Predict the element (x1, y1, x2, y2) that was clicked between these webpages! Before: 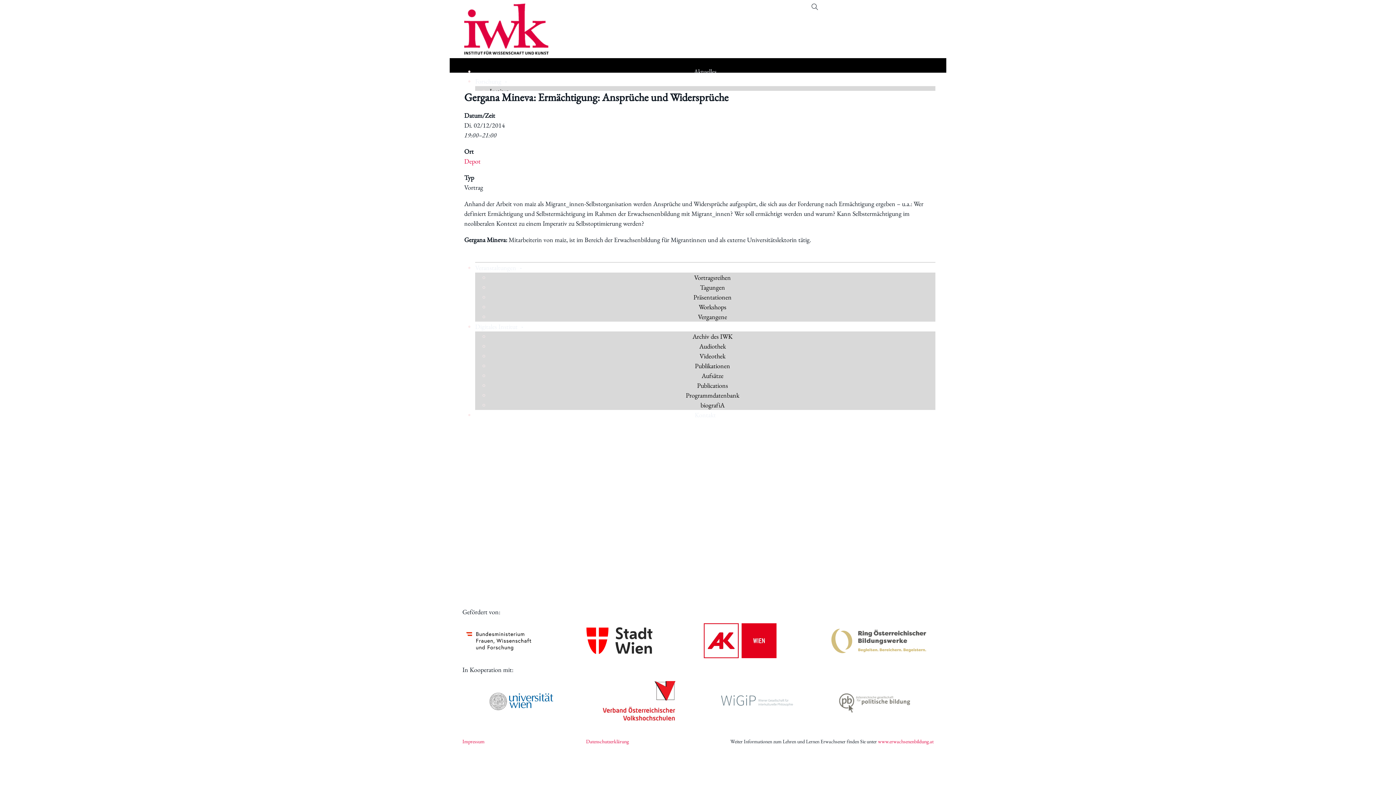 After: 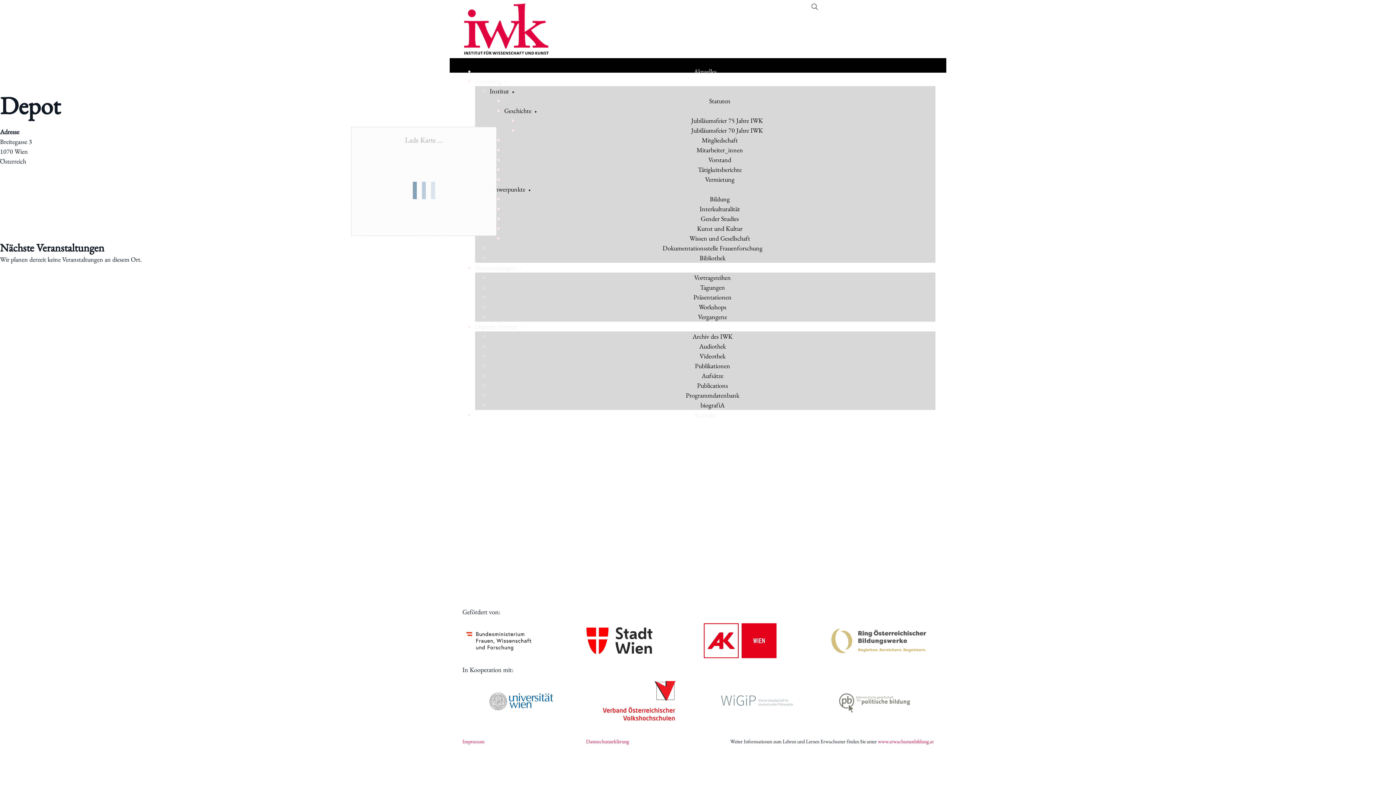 Action: bbox: (464, 157, 480, 165) label: Depot